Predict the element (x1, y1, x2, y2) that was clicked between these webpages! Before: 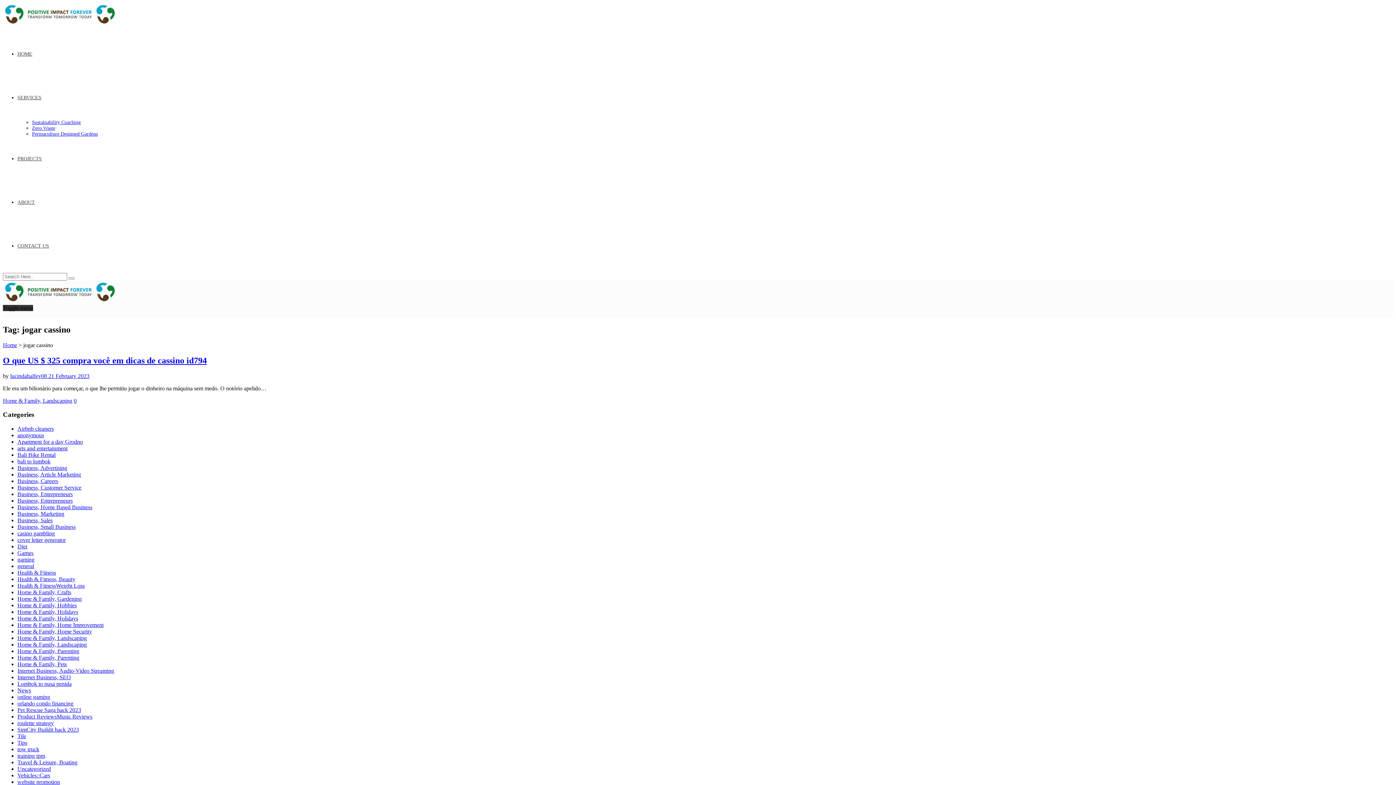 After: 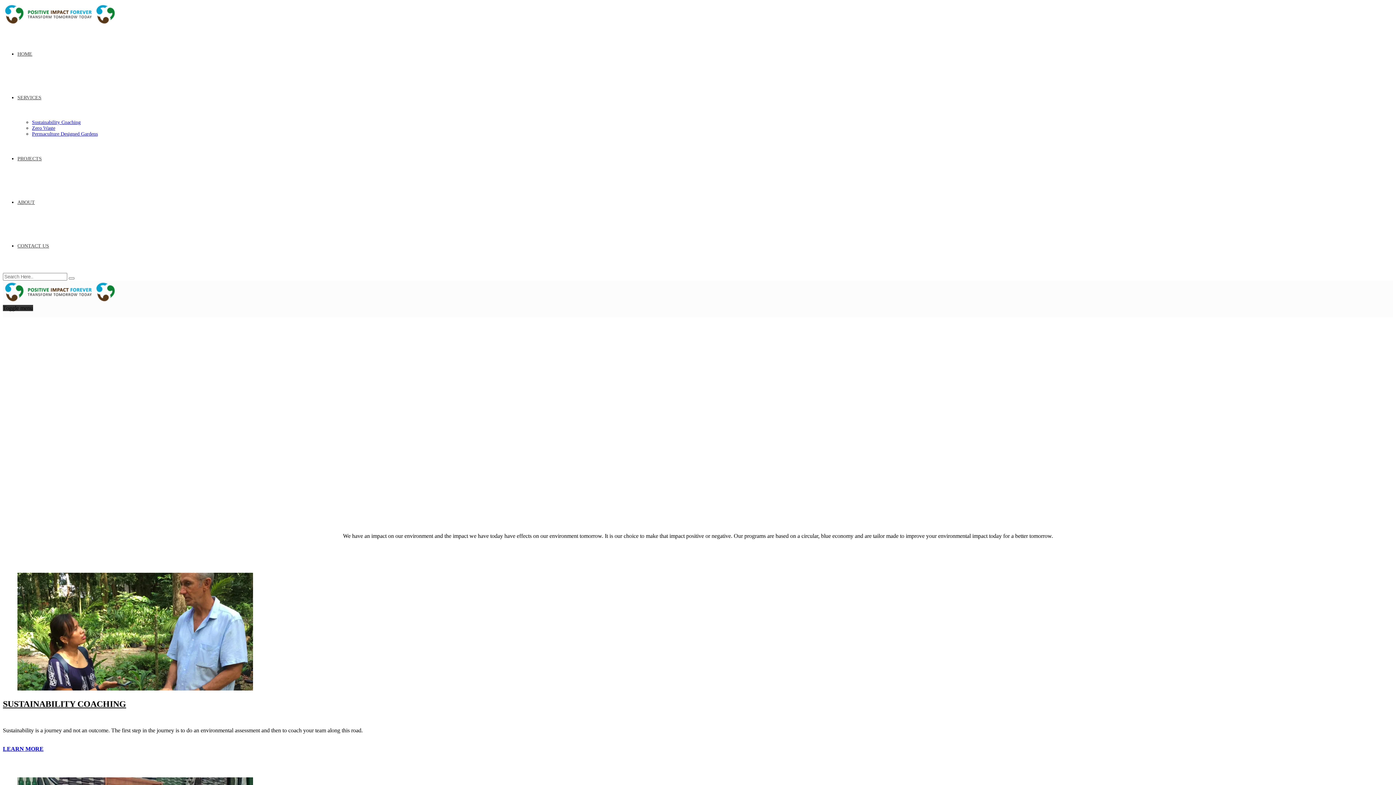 Action: bbox: (2, 298, 116, 304)